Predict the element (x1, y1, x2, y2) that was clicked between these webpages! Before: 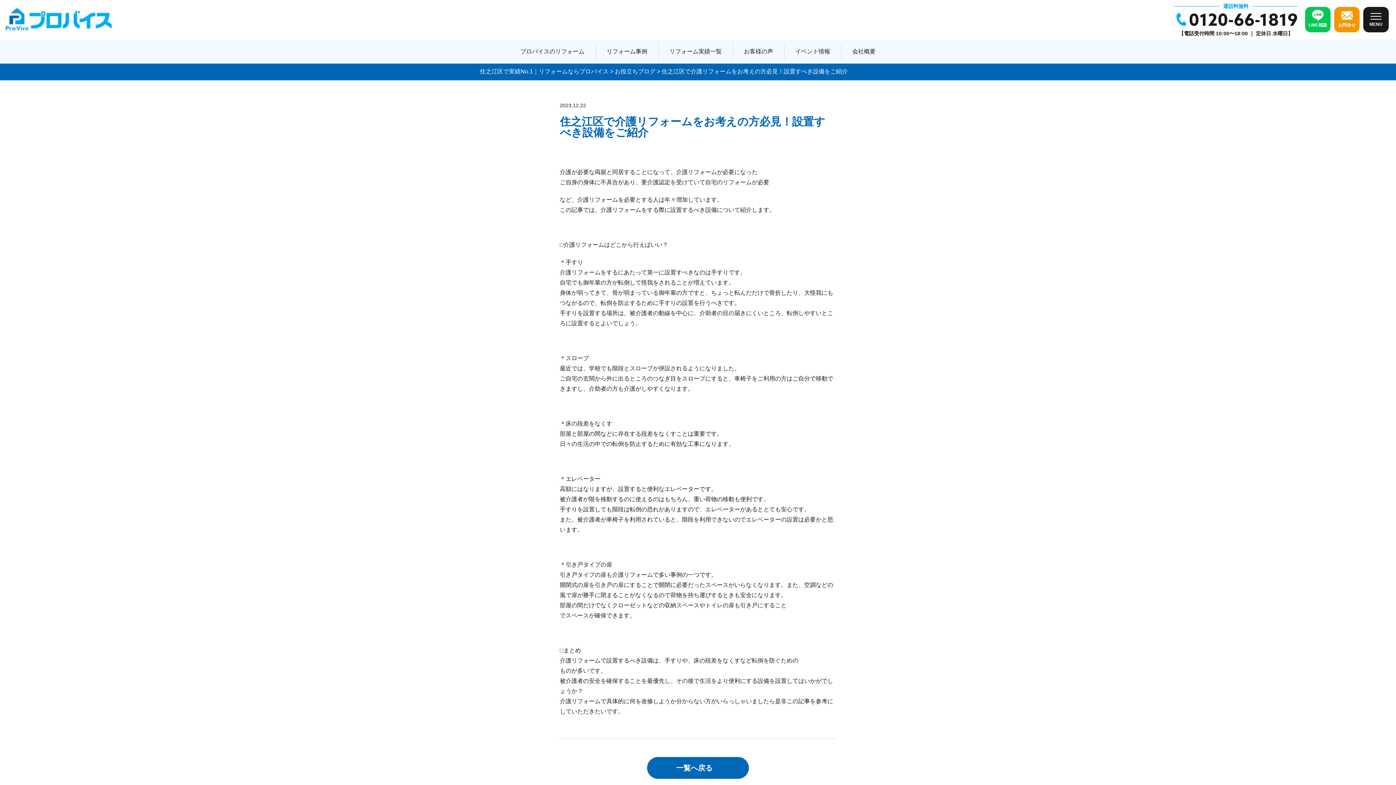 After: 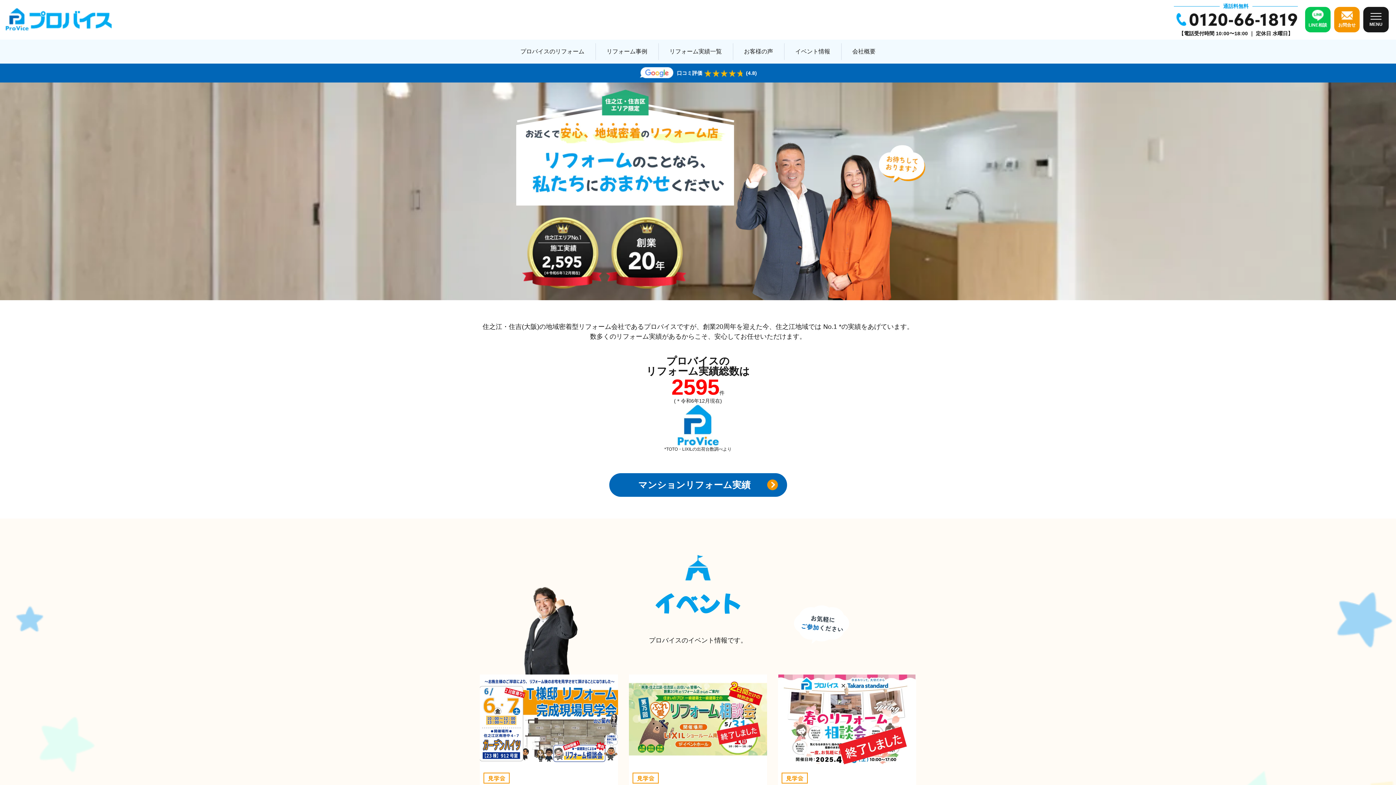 Action: bbox: (3, 6, 117, 32)